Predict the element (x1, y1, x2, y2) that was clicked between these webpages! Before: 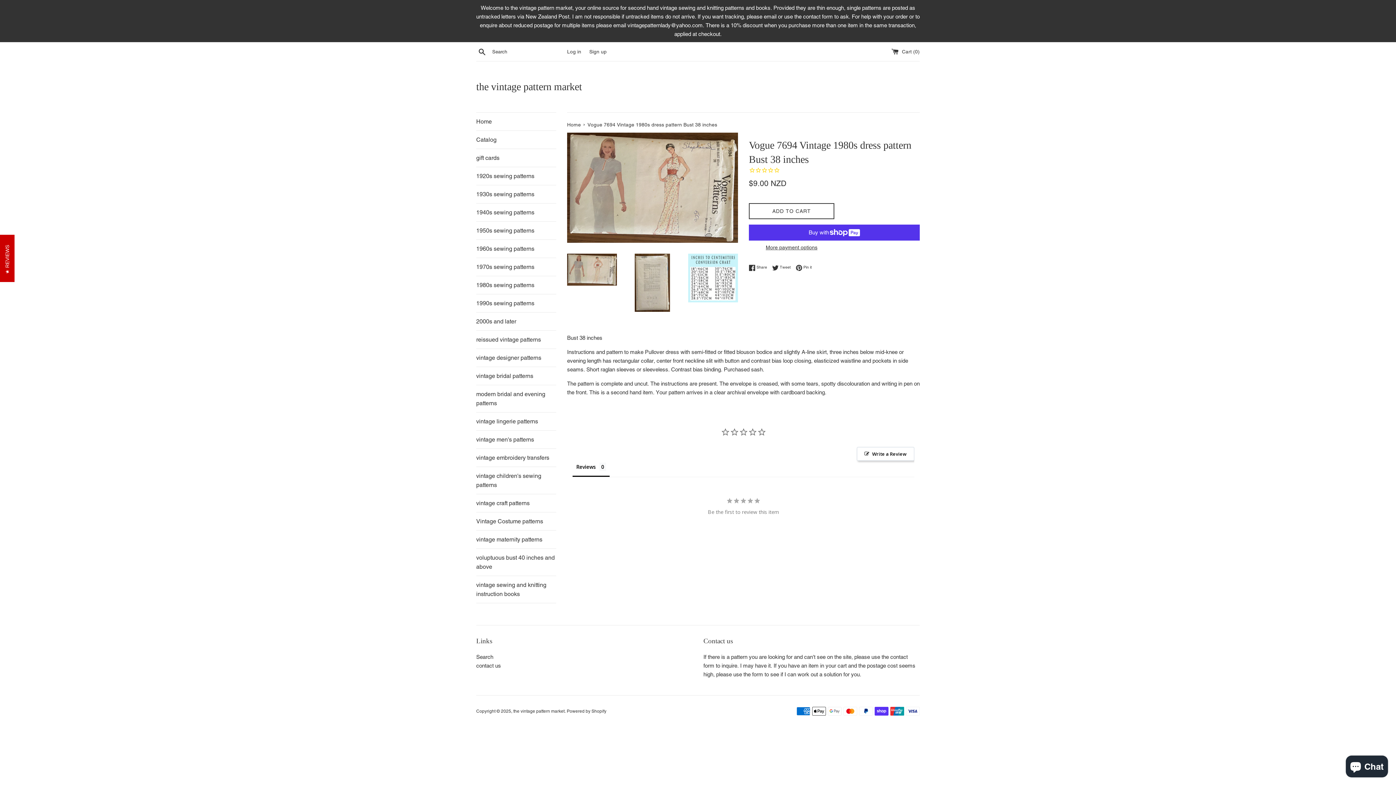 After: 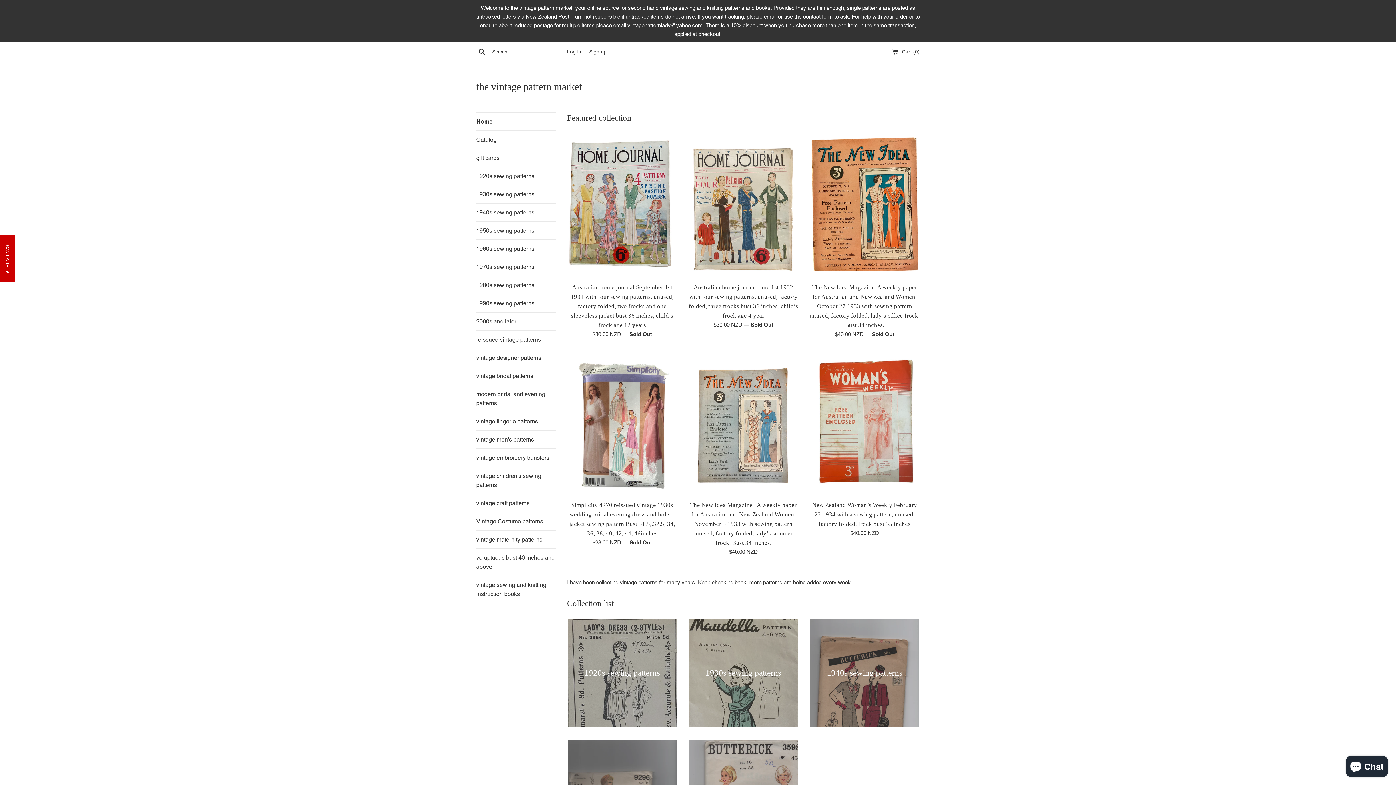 Action: label: the vintage pattern market bbox: (476, 79, 920, 93)